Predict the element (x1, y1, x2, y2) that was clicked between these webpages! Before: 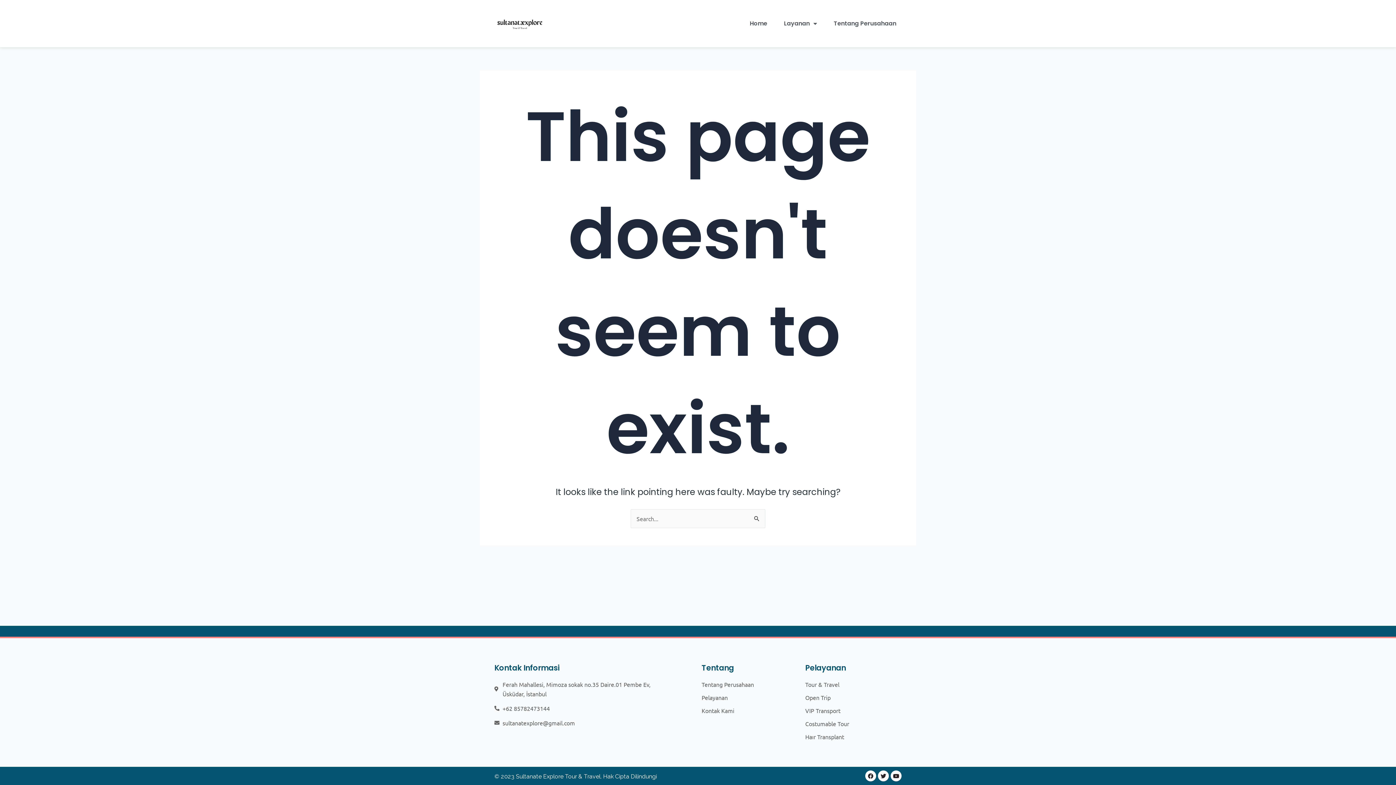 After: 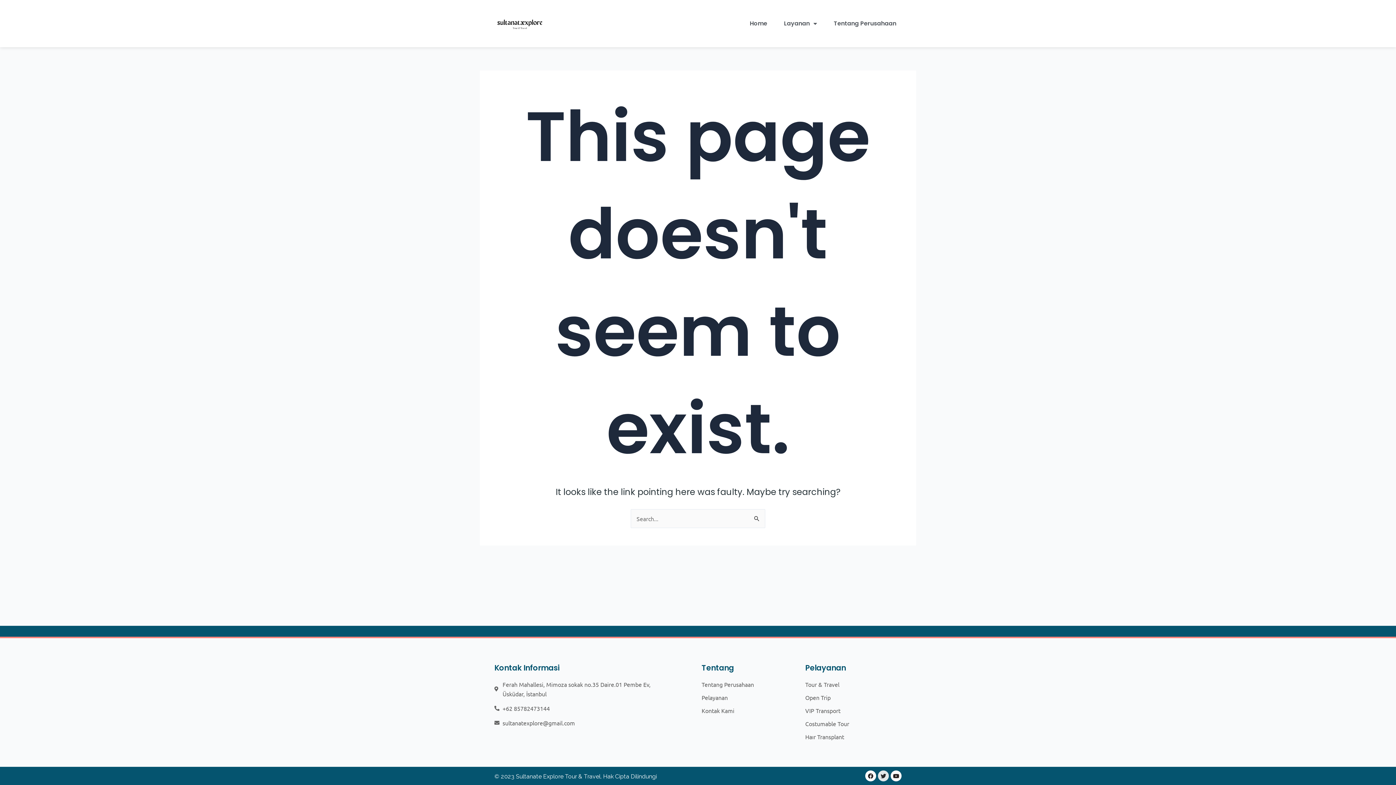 Action: bbox: (878, 770, 889, 781) label: Twitter